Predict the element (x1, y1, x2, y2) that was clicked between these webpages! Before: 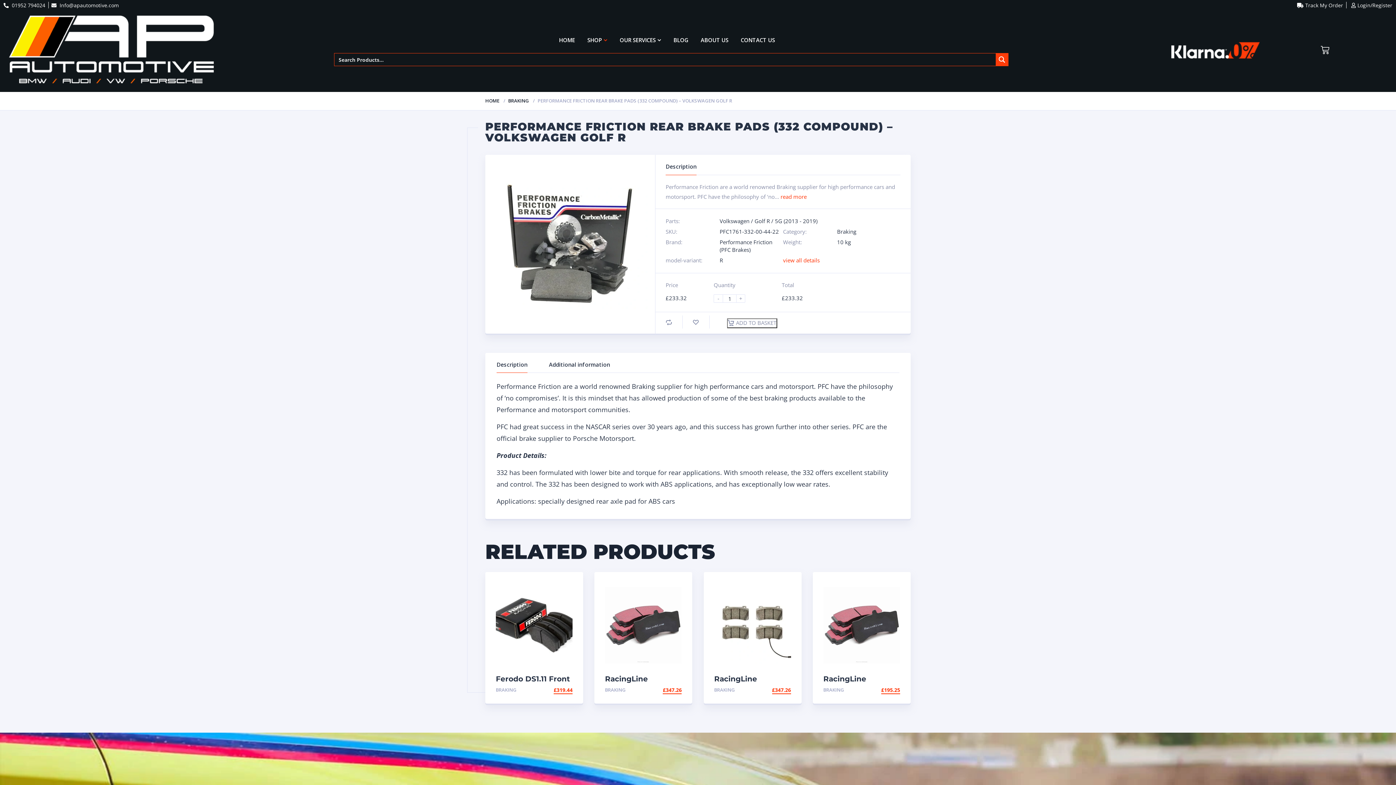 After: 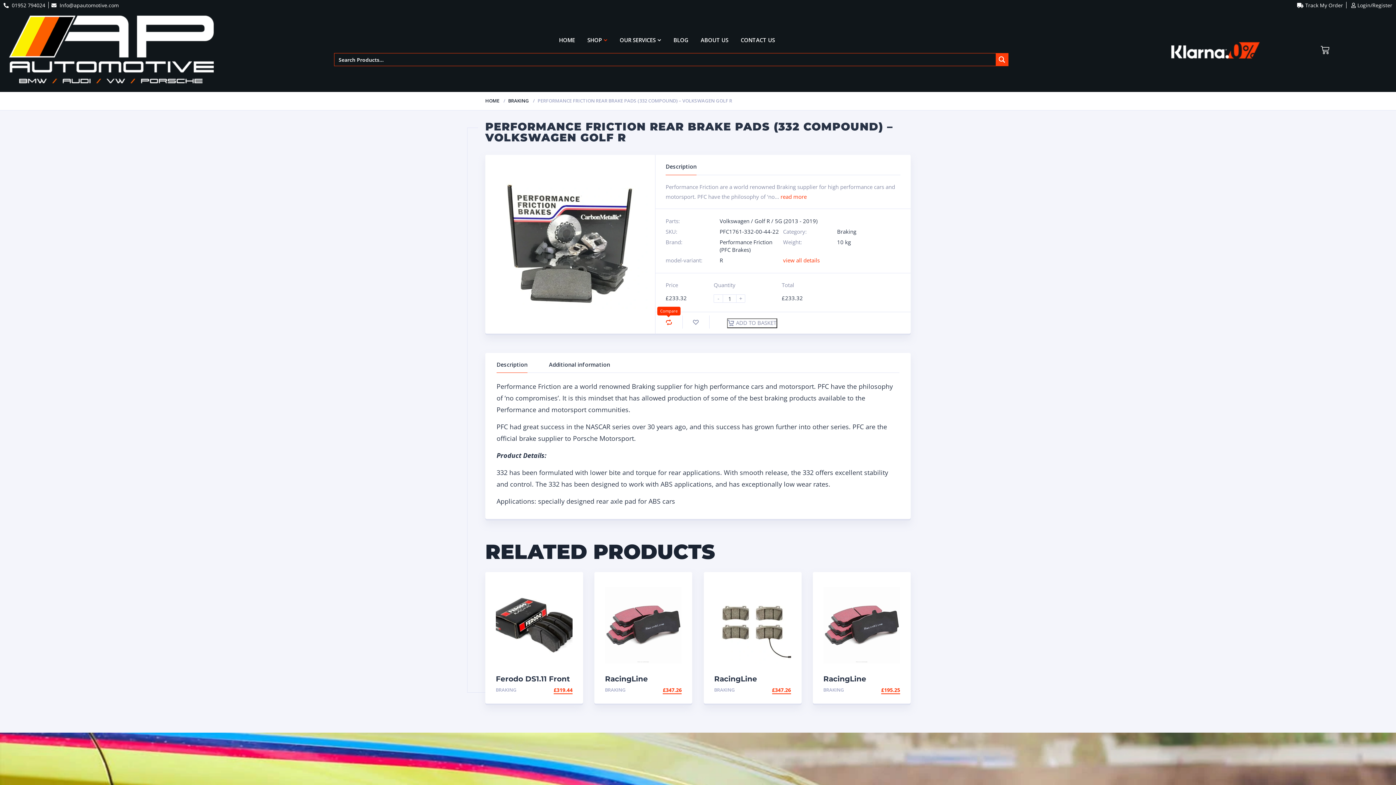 Action: bbox: (666, 319, 672, 324)